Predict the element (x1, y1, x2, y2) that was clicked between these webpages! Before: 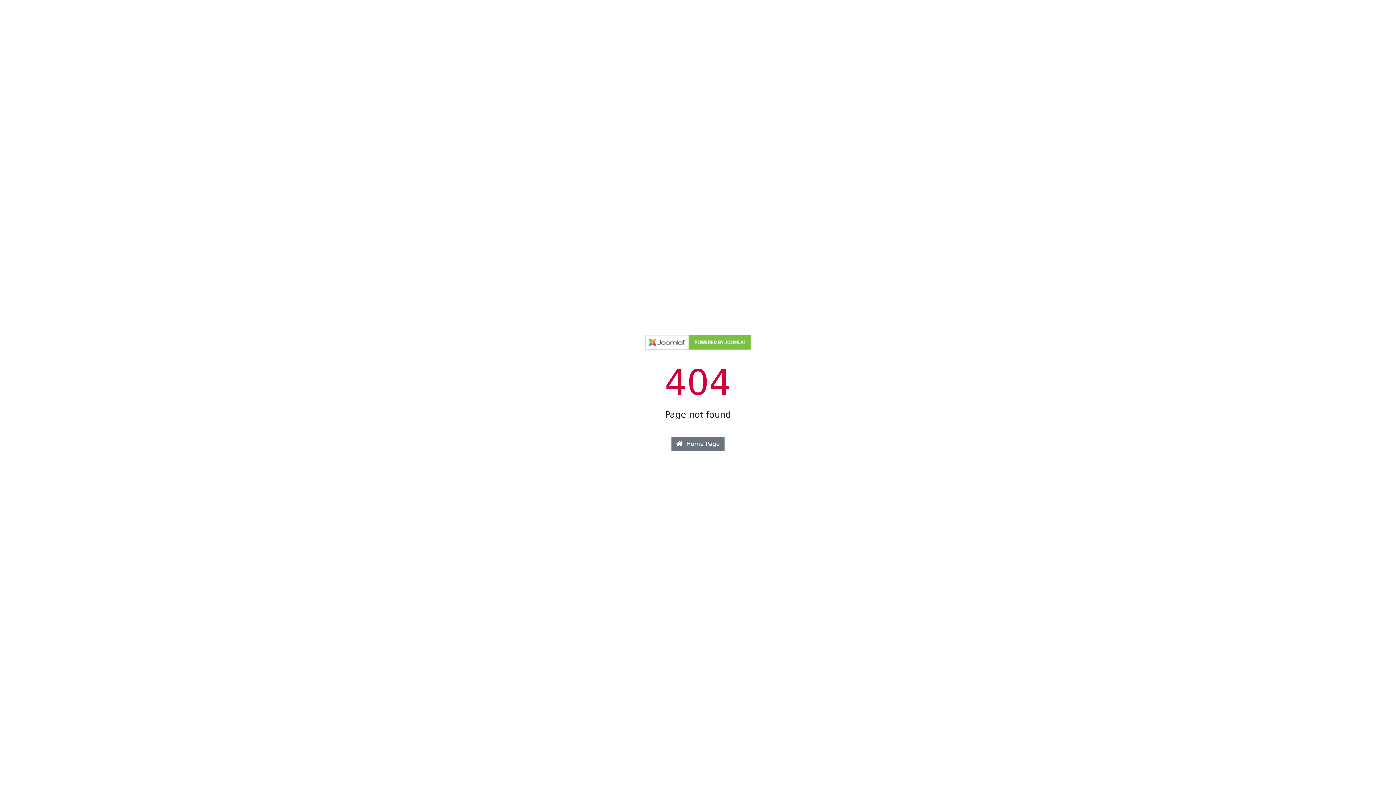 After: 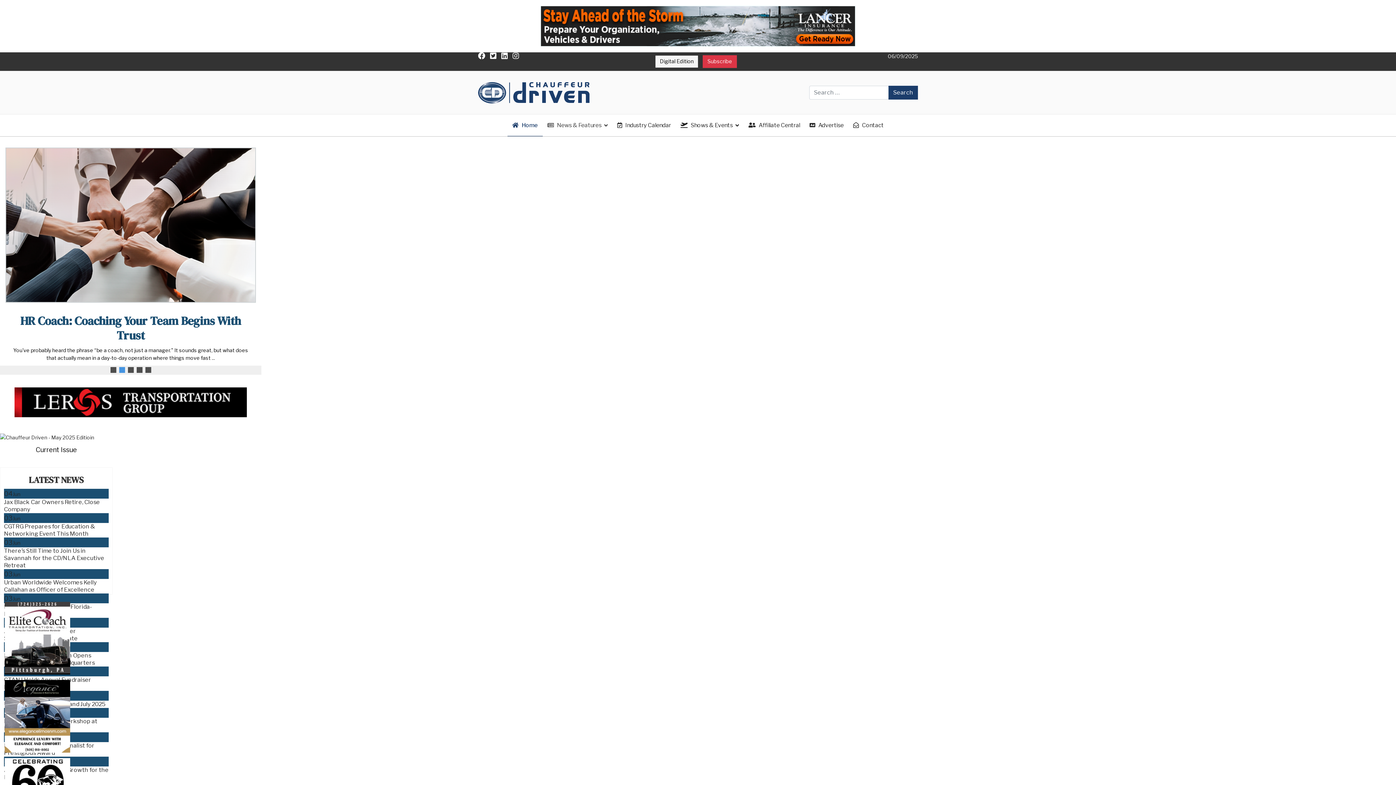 Action: bbox: (644, 344, 751, 351)